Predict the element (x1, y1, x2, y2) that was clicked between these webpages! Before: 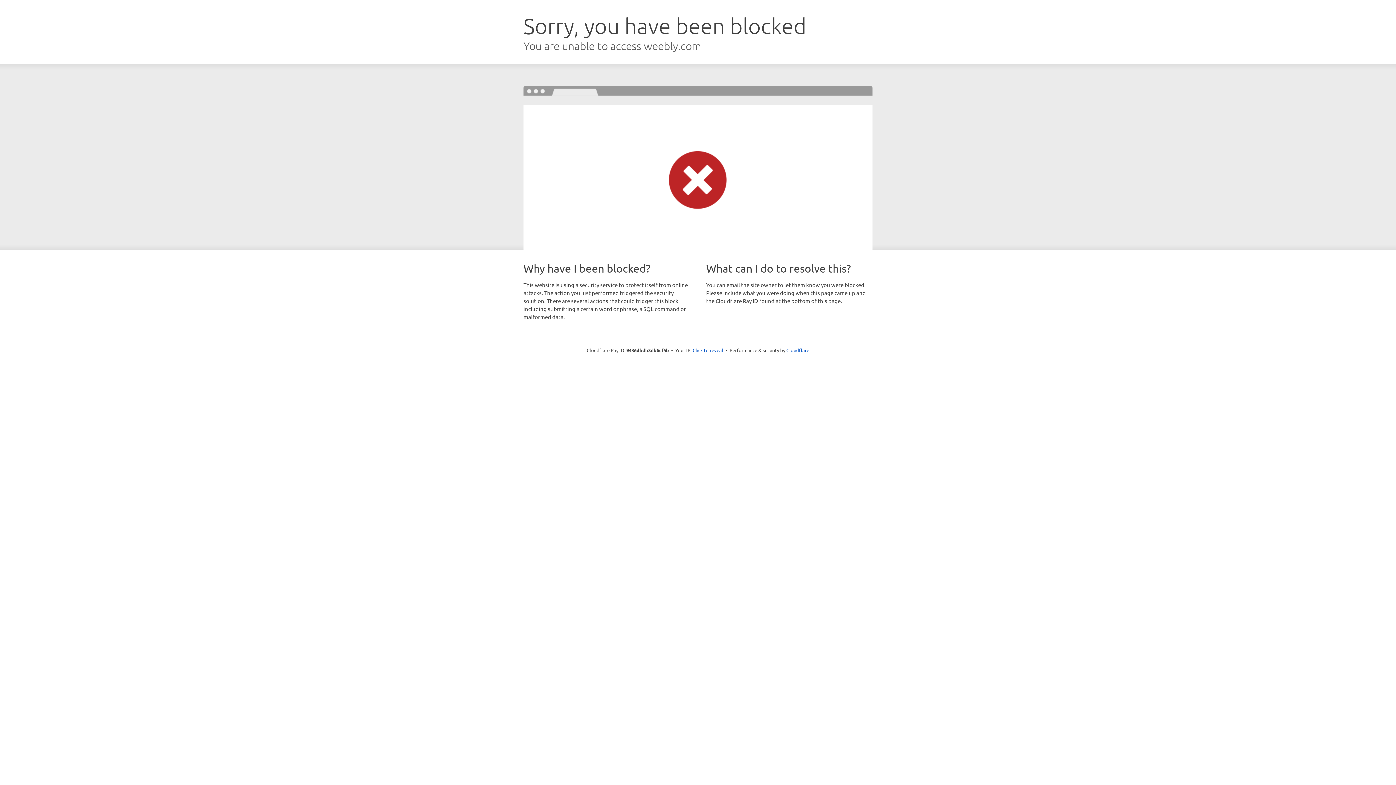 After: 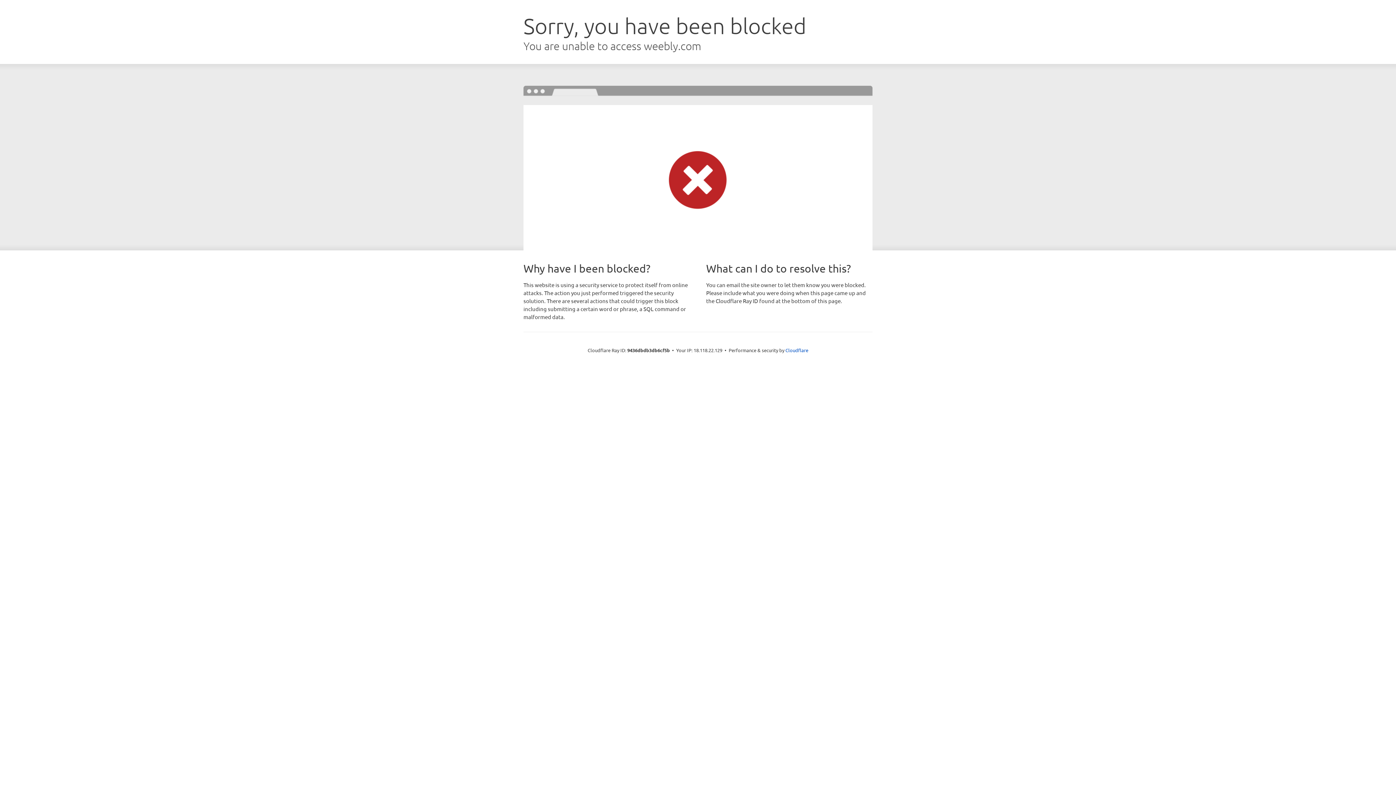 Action: bbox: (692, 346, 723, 353) label: Click to reveal